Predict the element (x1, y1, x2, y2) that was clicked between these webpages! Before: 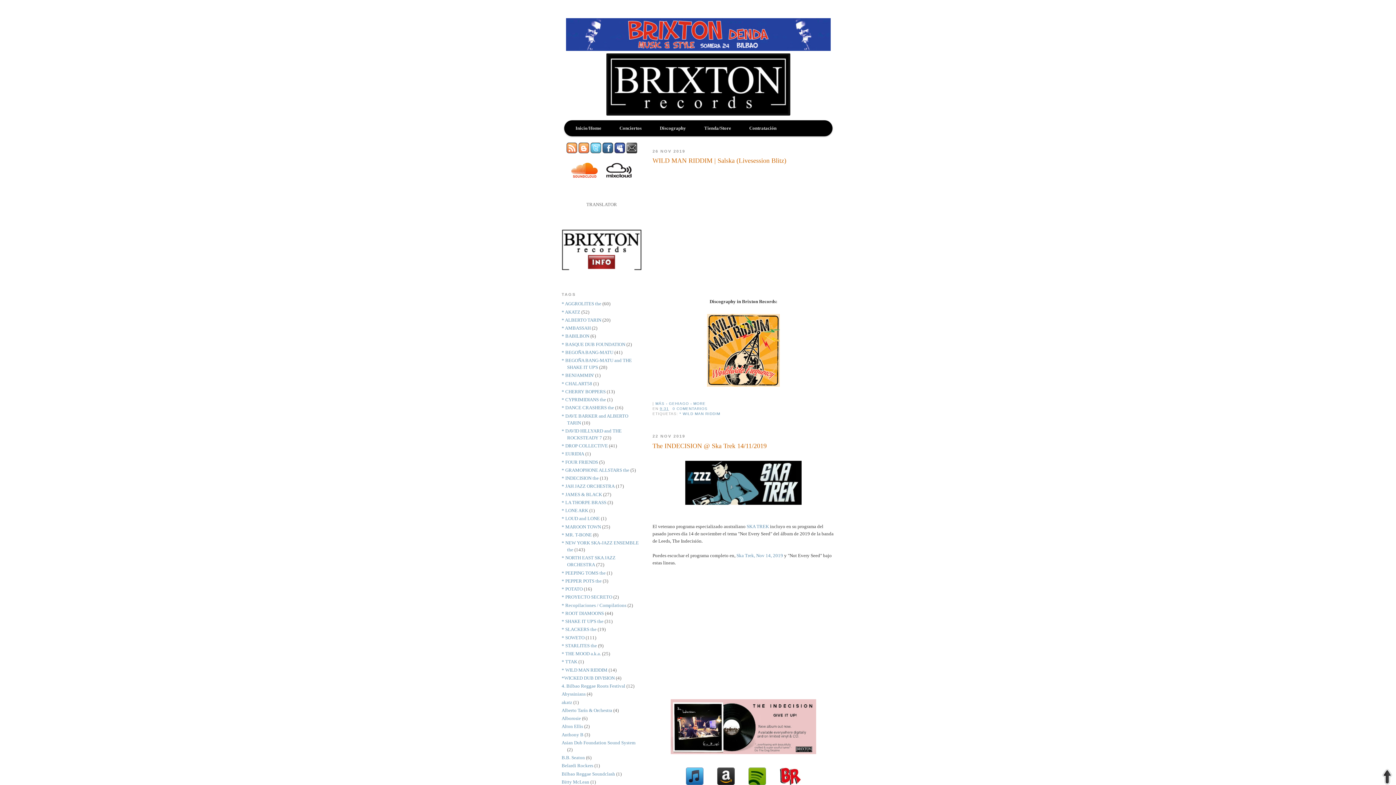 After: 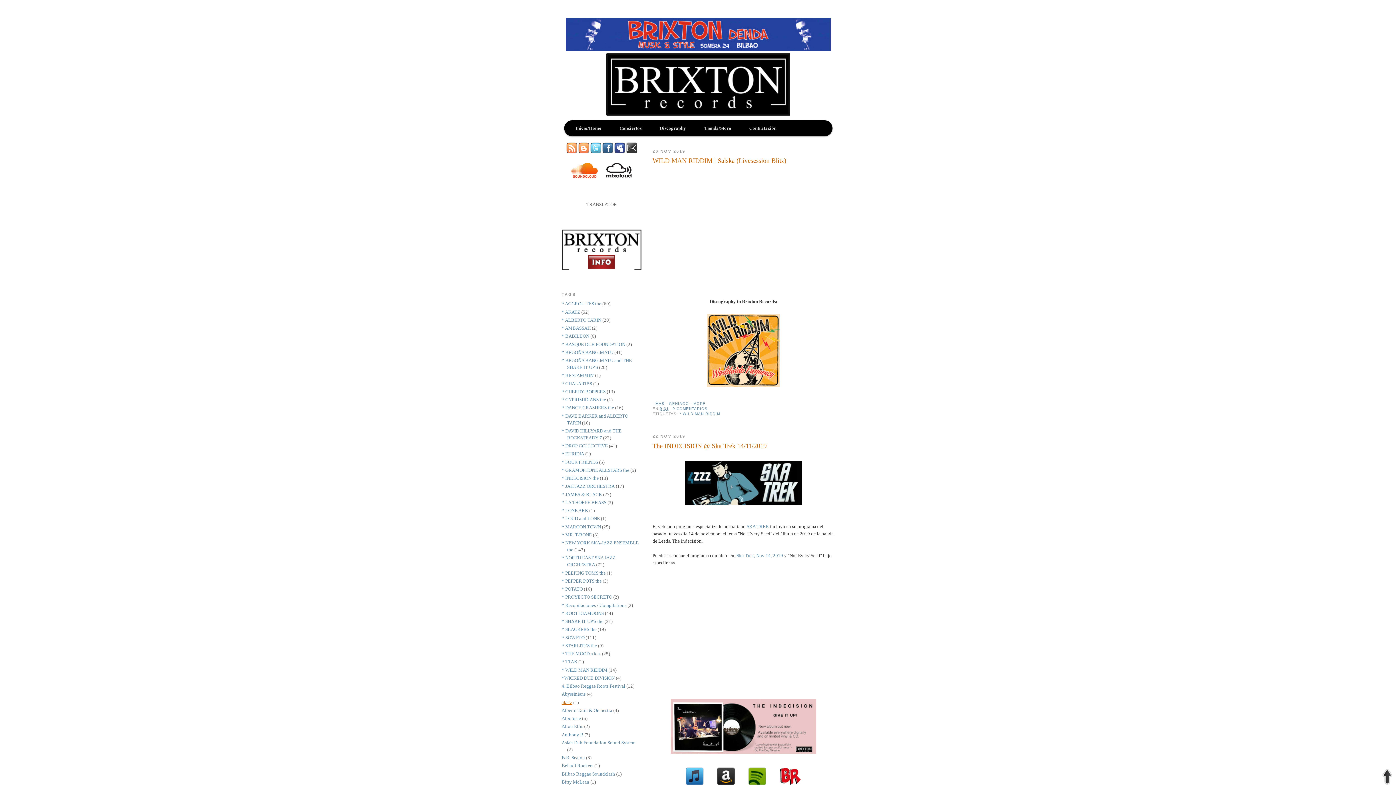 Action: label: akatz bbox: (561, 699, 572, 705)